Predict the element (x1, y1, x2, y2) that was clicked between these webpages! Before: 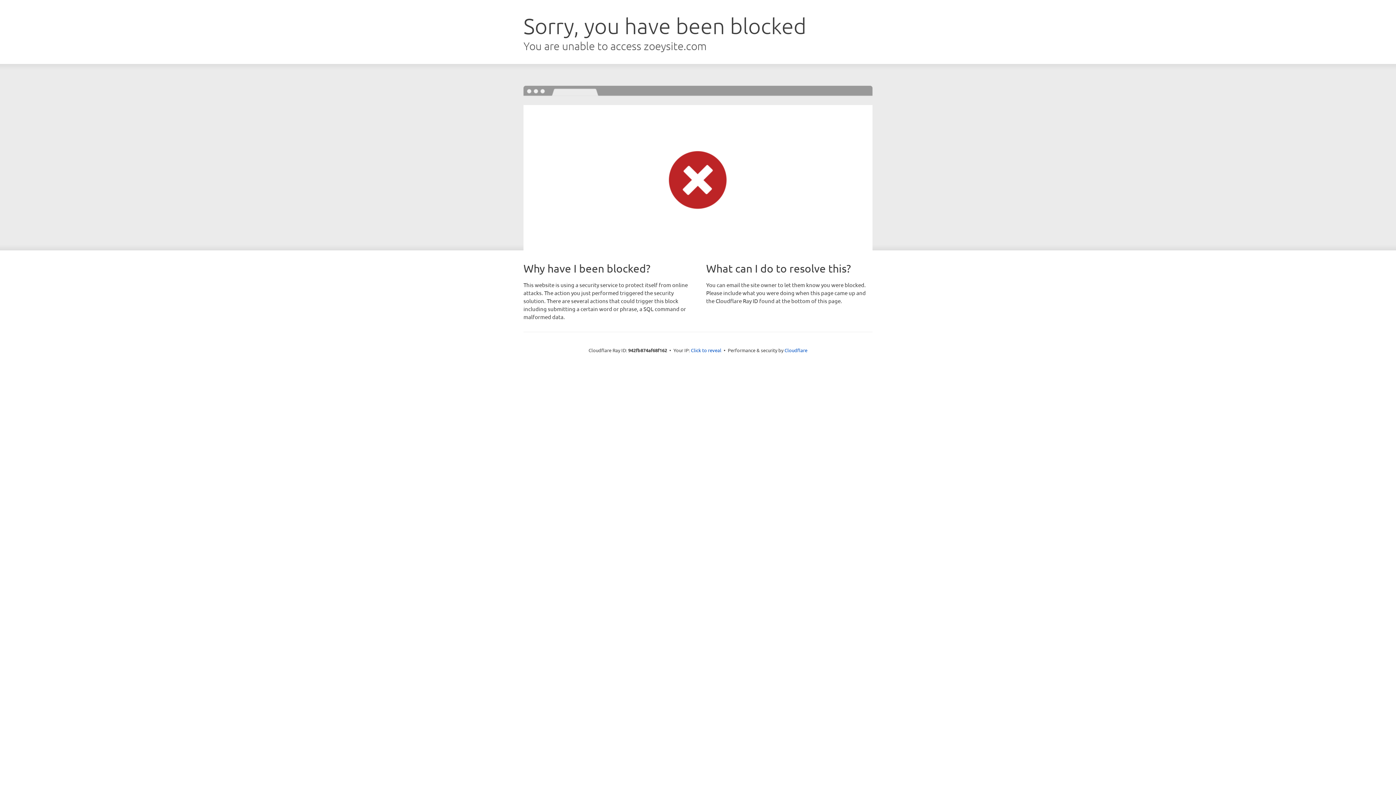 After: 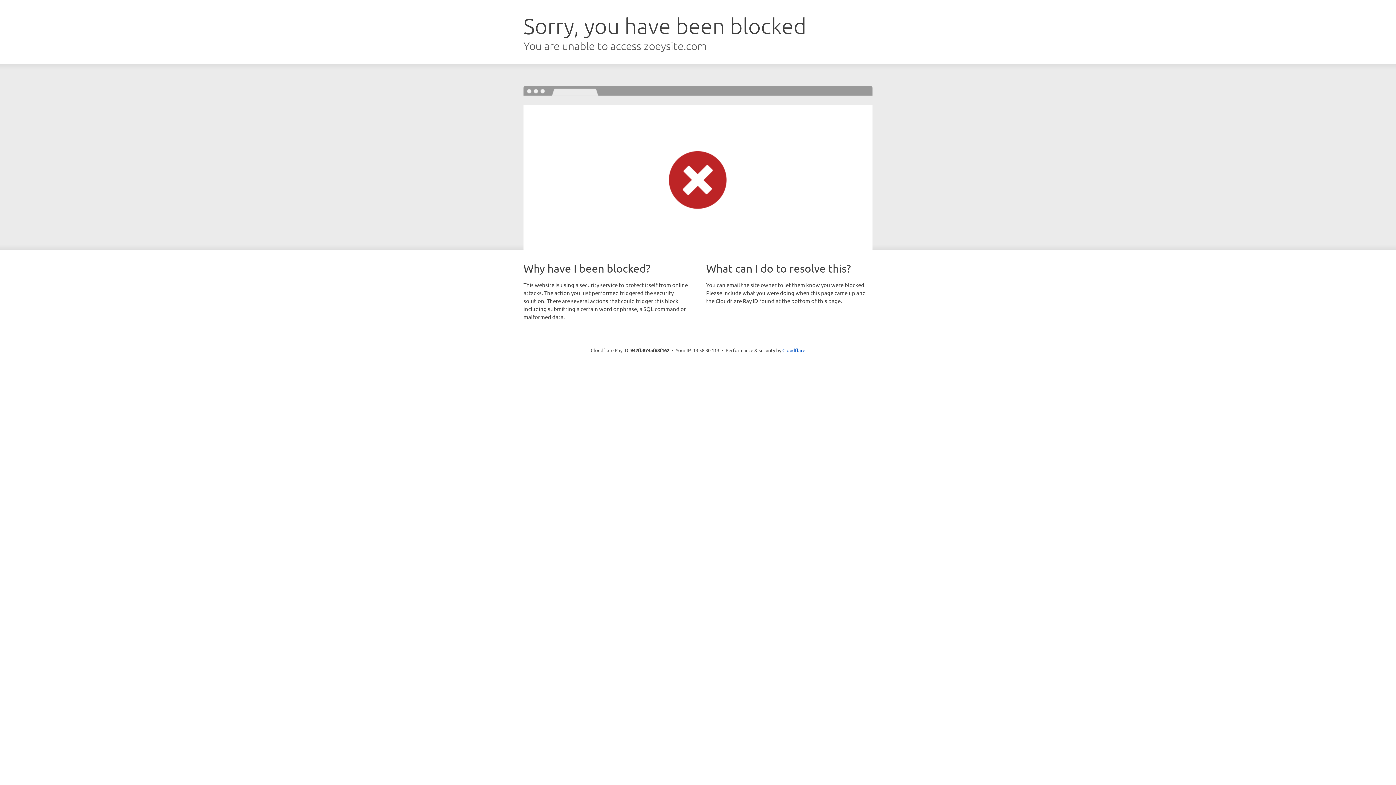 Action: label: Click to reveal bbox: (691, 346, 721, 353)